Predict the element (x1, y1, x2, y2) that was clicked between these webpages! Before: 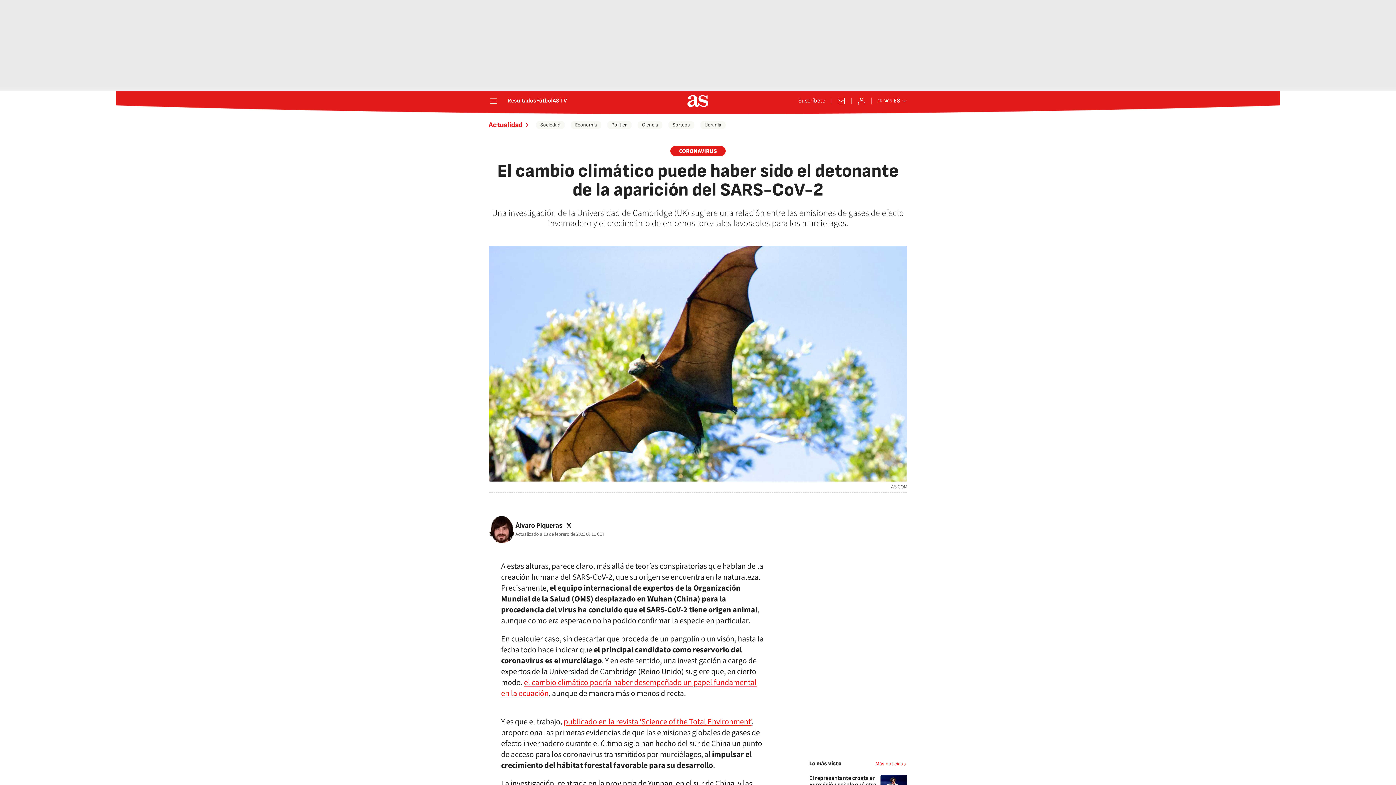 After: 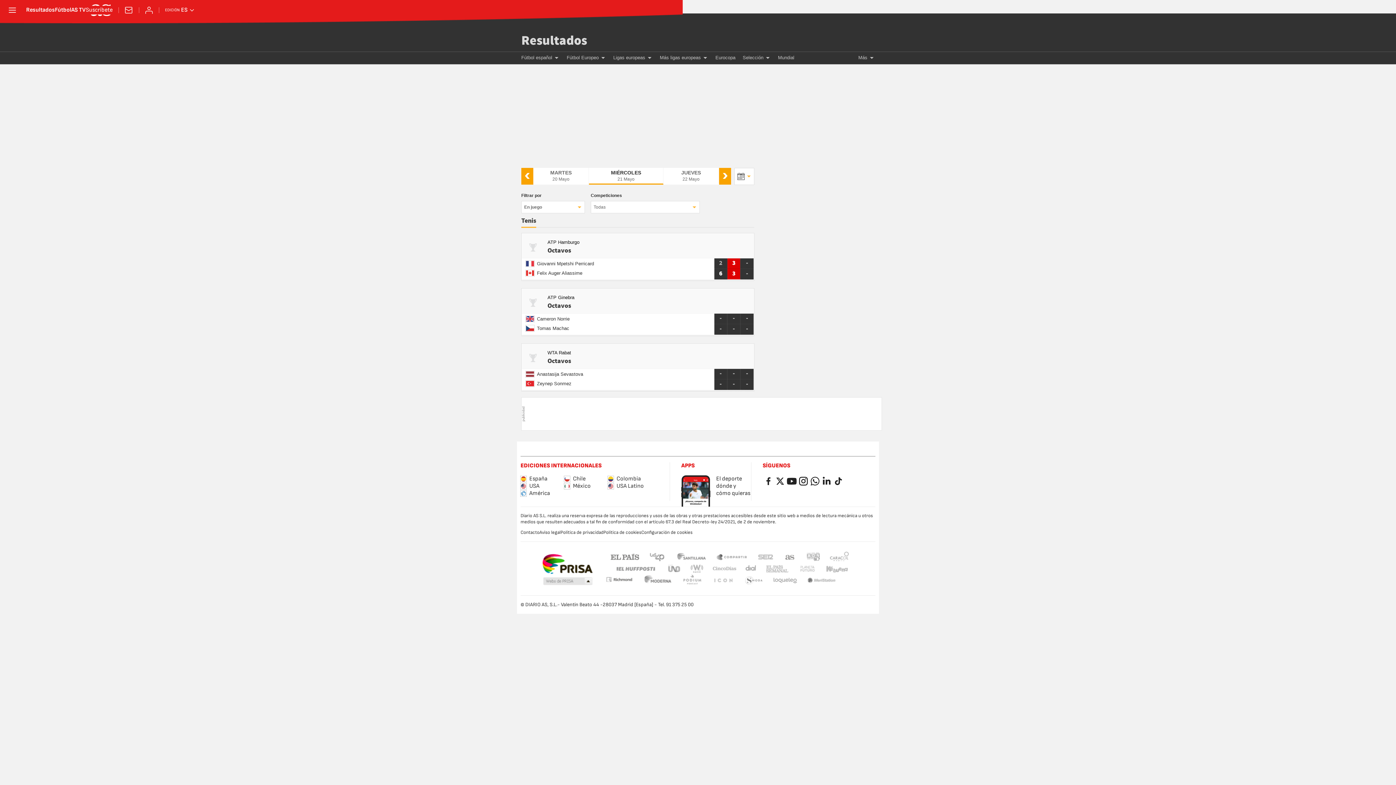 Action: bbox: (507, 98, 536, 104) label: Resultados